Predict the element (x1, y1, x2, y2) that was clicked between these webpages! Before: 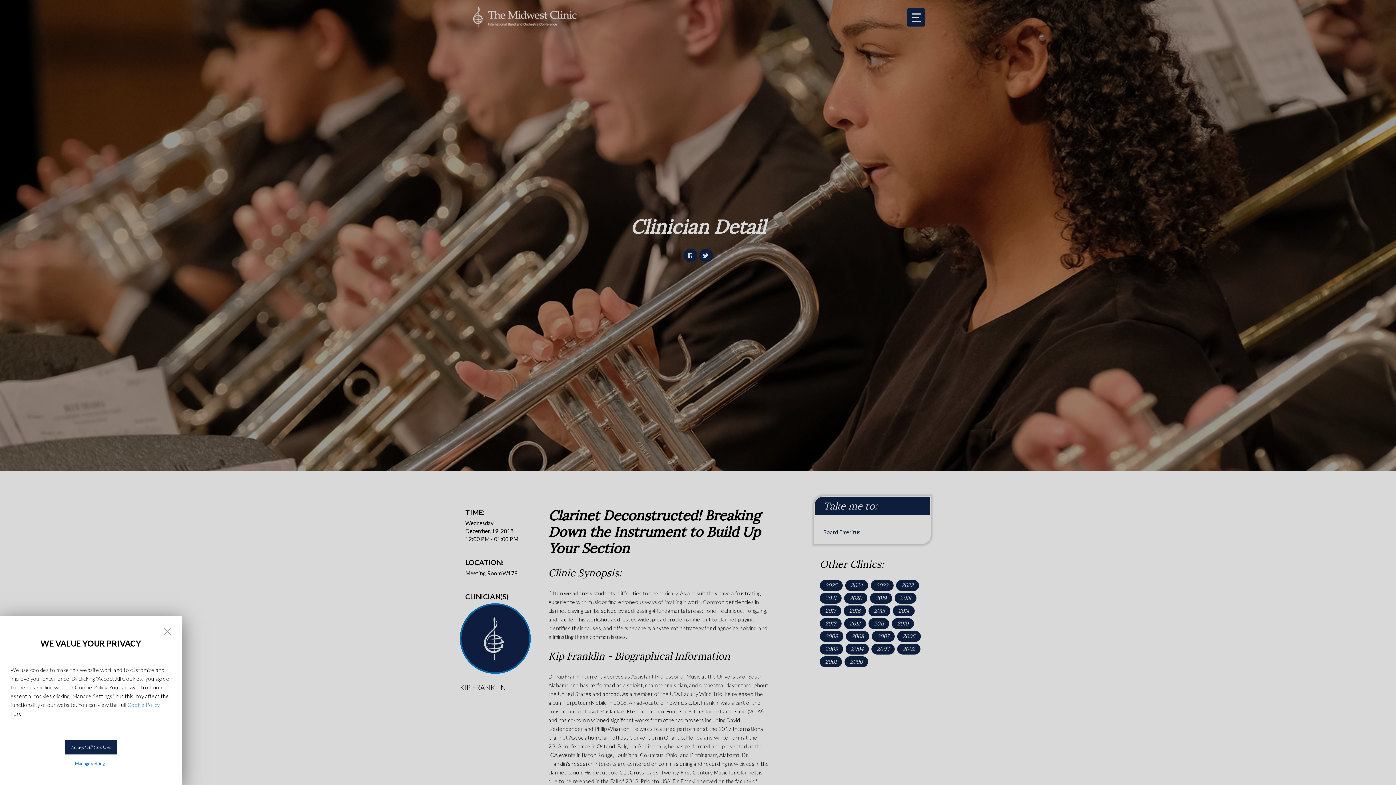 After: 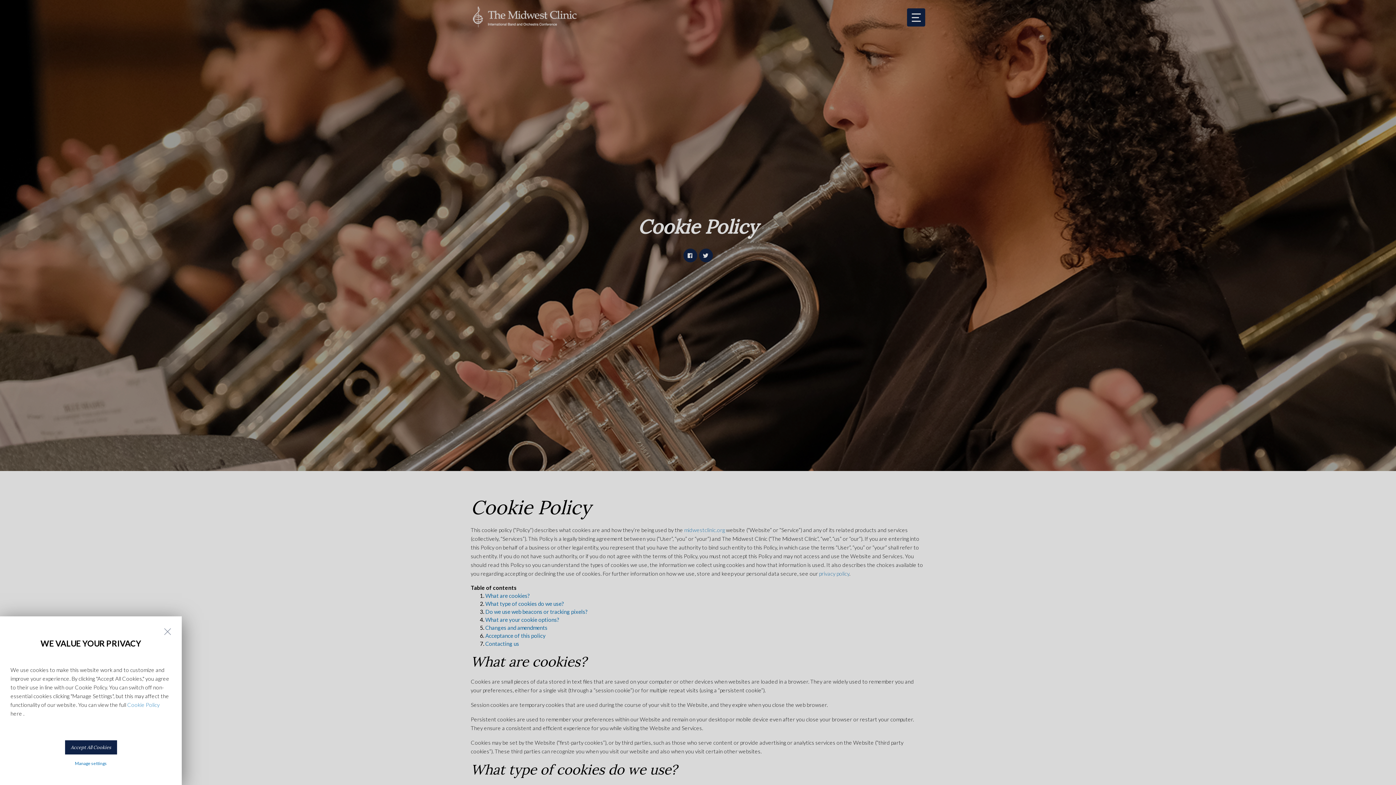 Action: bbox: (127, 701, 159, 708) label: Cookie Policy